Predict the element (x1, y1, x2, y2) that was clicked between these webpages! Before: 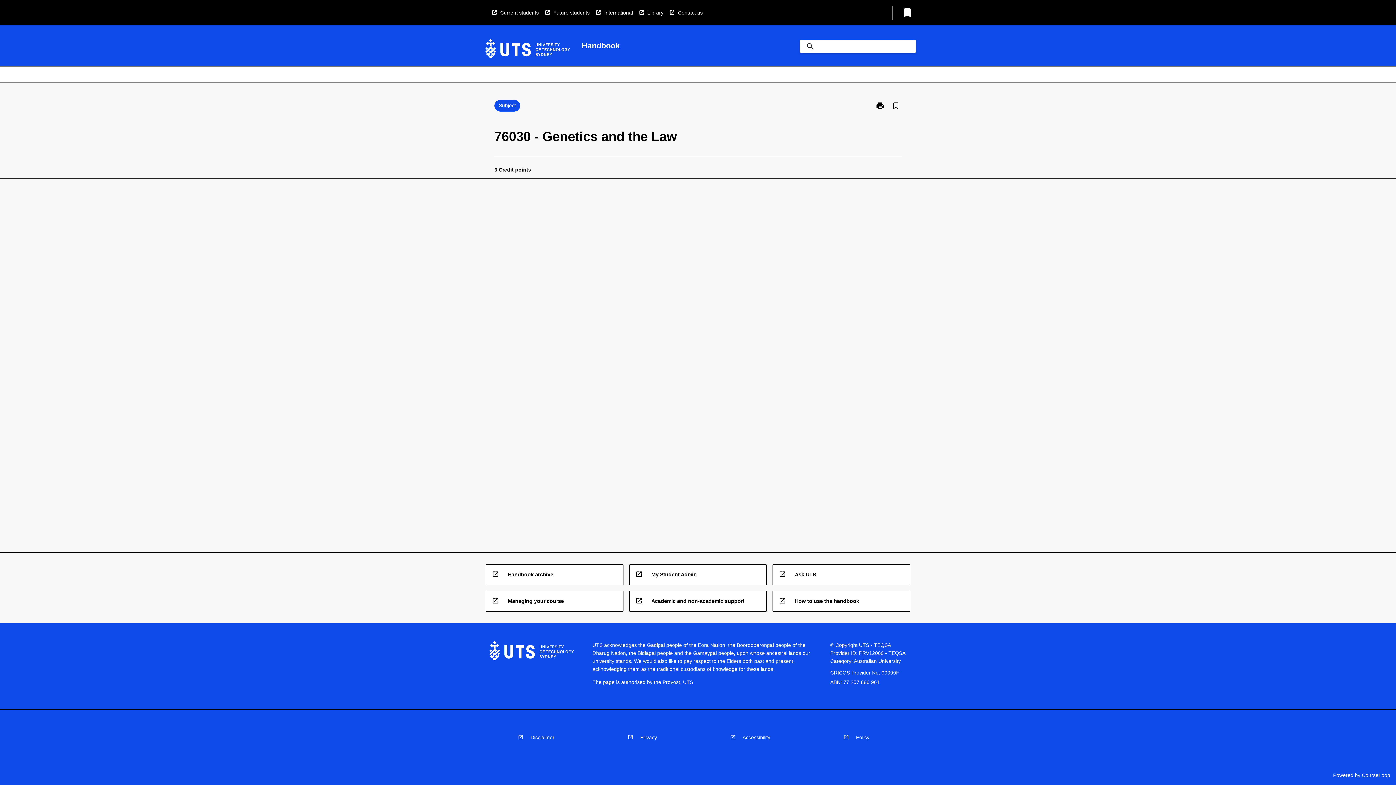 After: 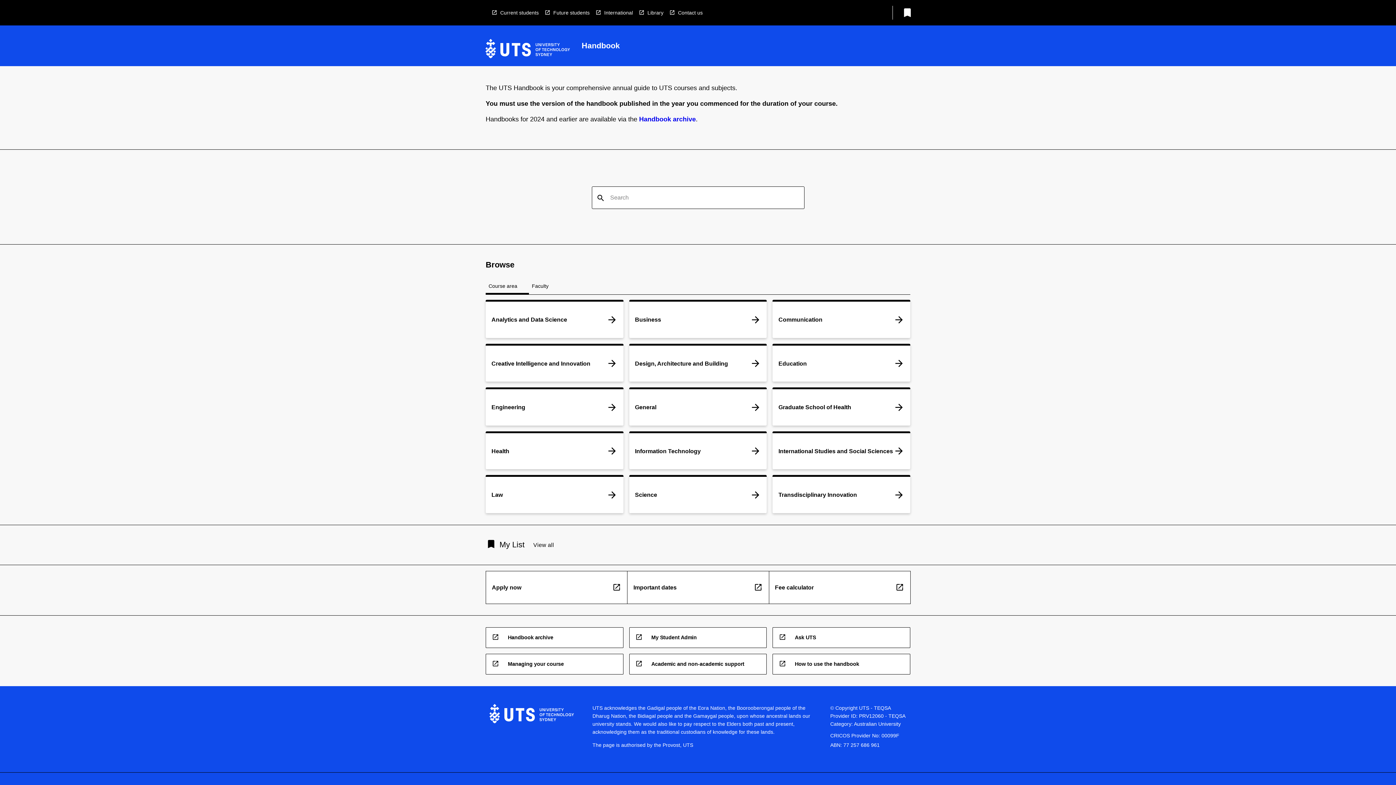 Action: bbox: (485, 38, 570, 60)